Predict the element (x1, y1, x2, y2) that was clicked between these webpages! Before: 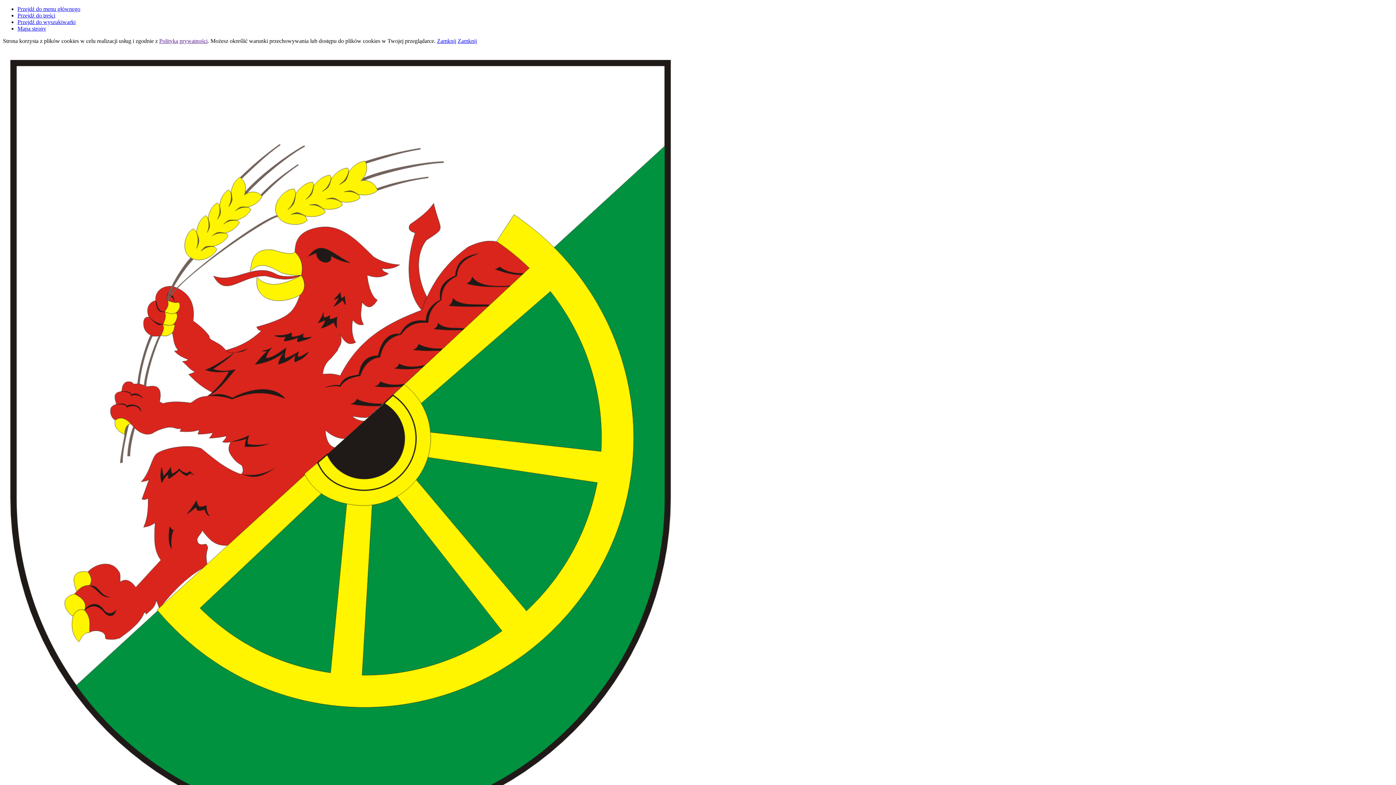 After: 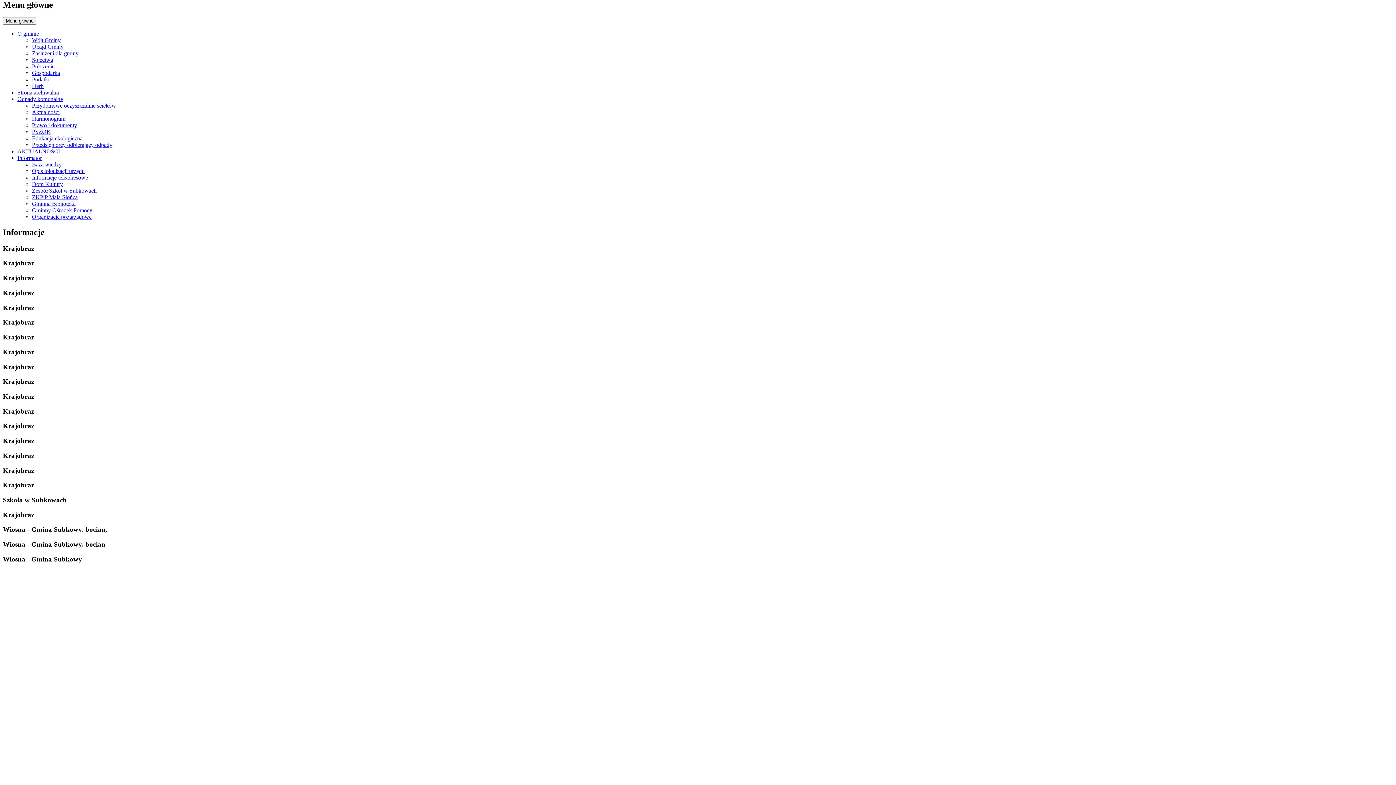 Action: bbox: (17, 5, 80, 12) label: Przejdź do menu głównego